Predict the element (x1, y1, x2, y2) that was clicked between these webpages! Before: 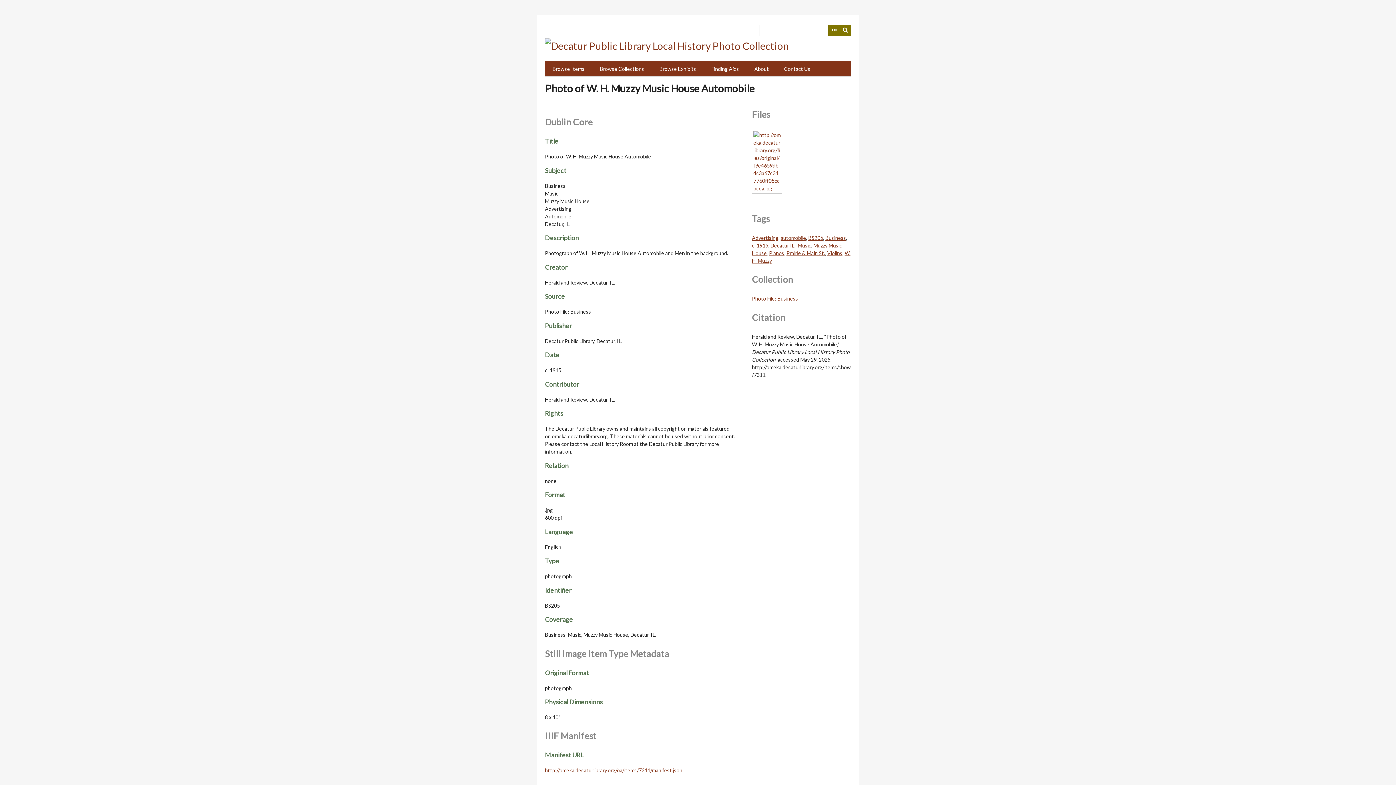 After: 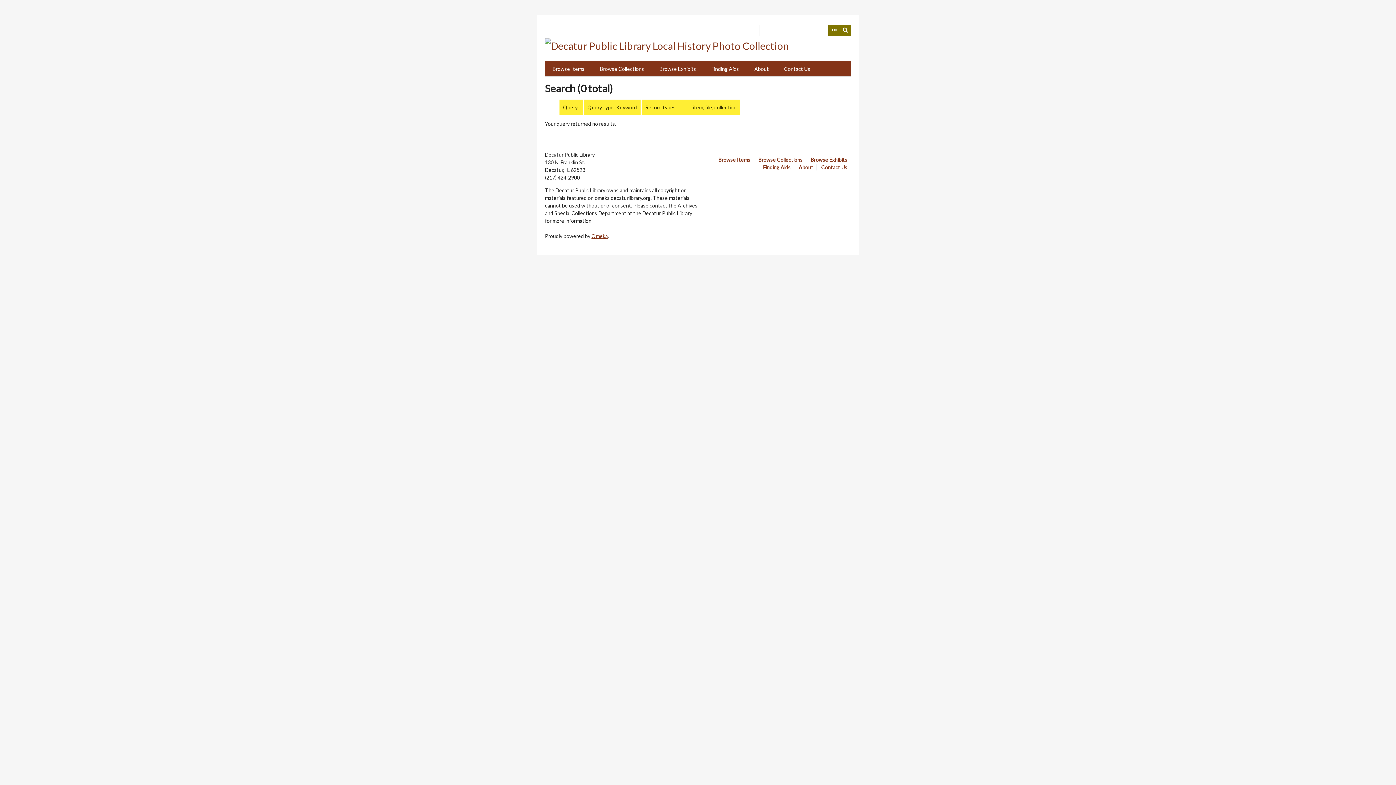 Action: bbox: (839, 24, 851, 36) label: Submit